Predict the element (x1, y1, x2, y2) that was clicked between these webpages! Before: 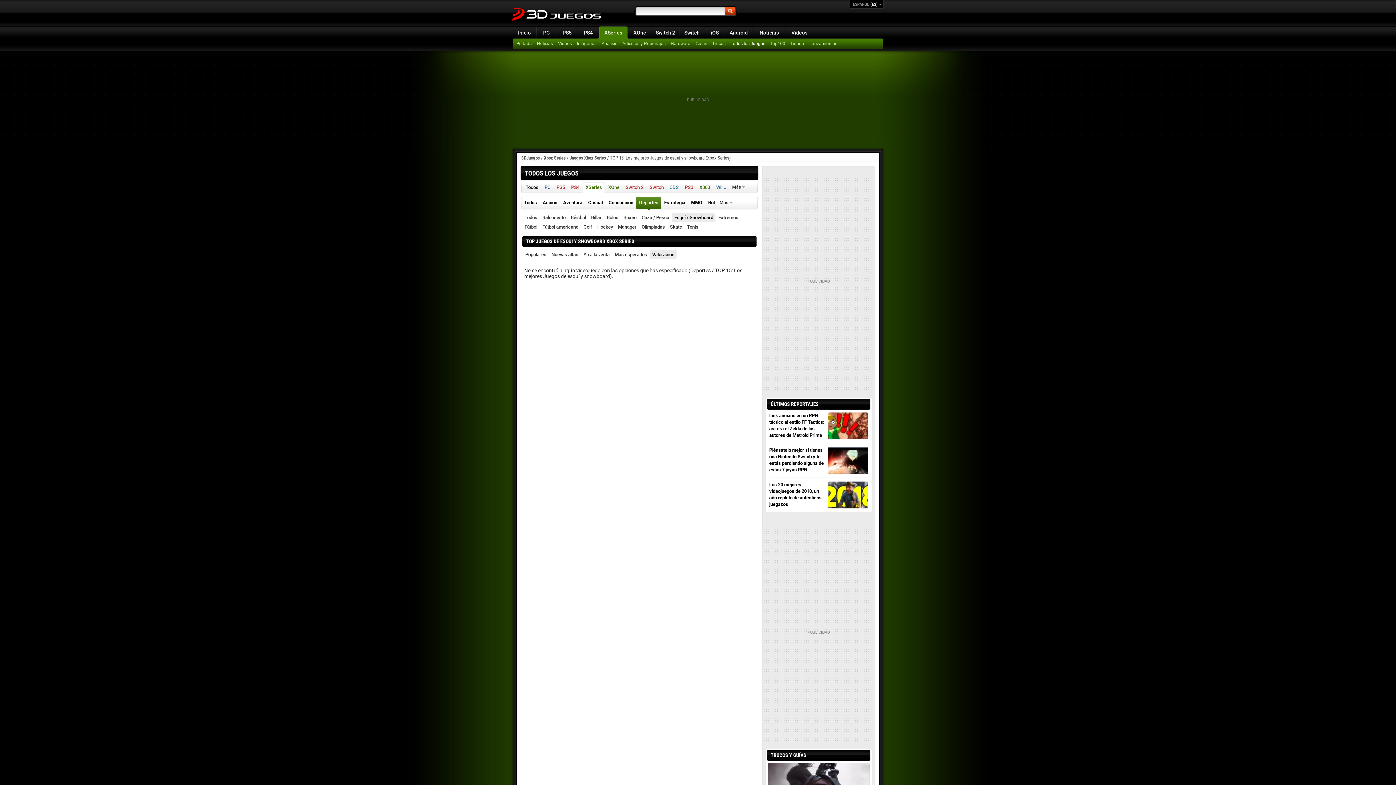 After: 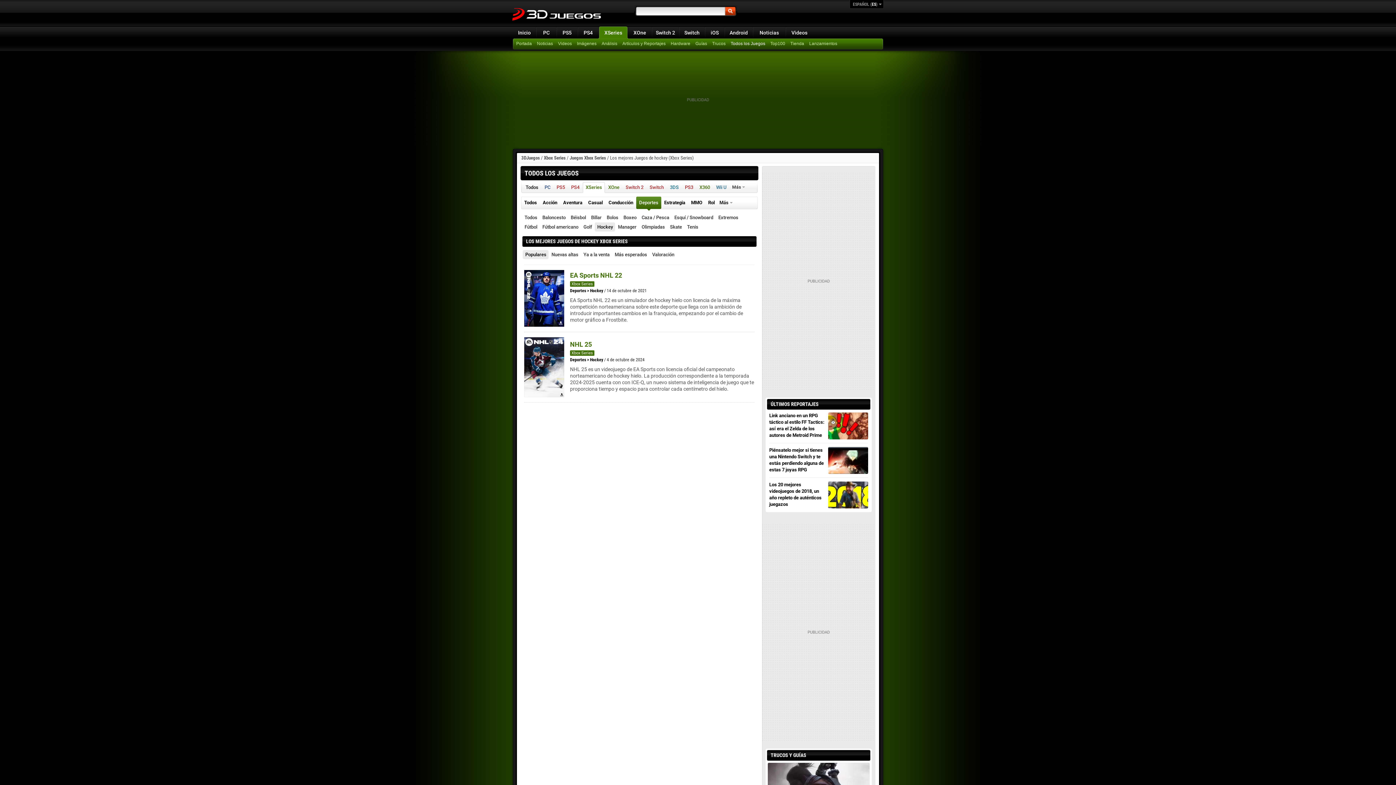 Action: label: Hockey bbox: (594, 222, 615, 231)